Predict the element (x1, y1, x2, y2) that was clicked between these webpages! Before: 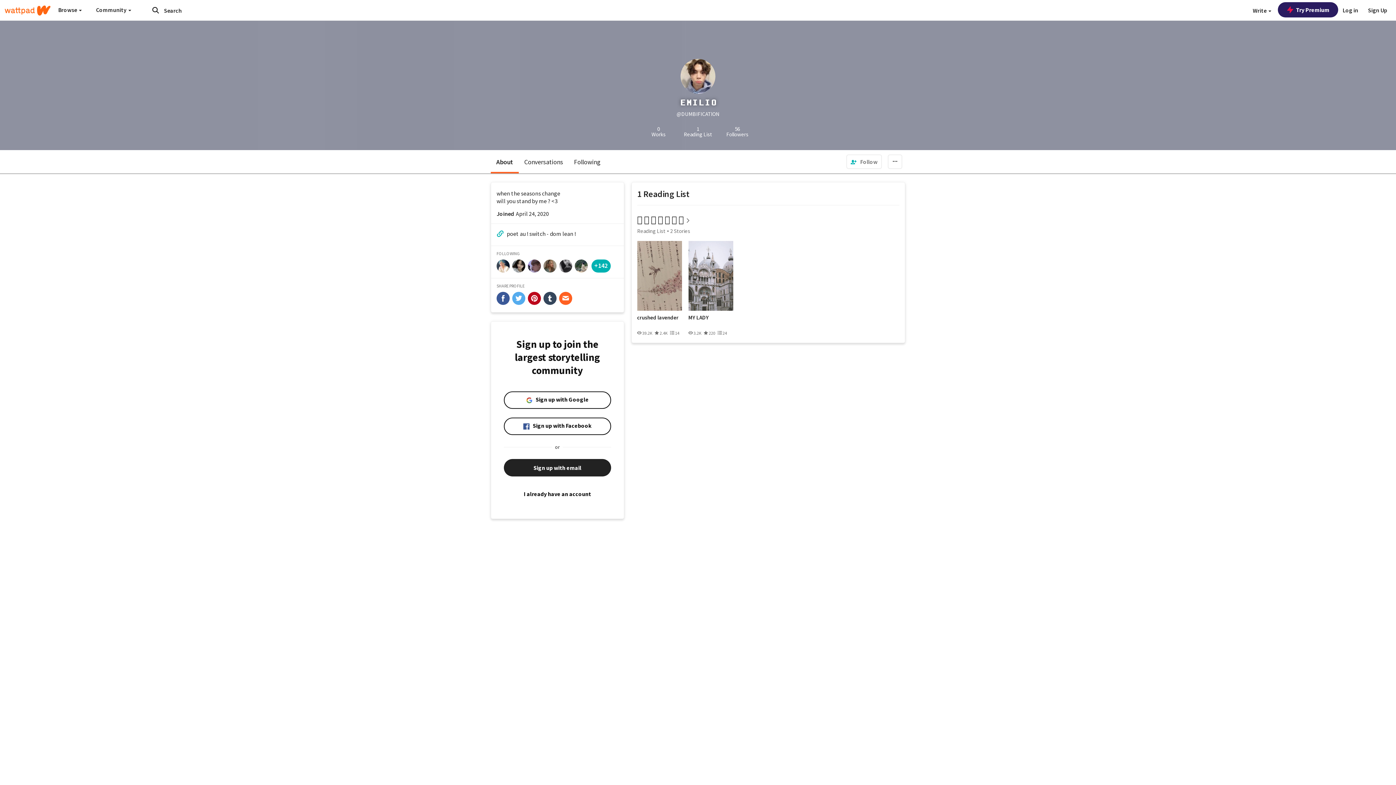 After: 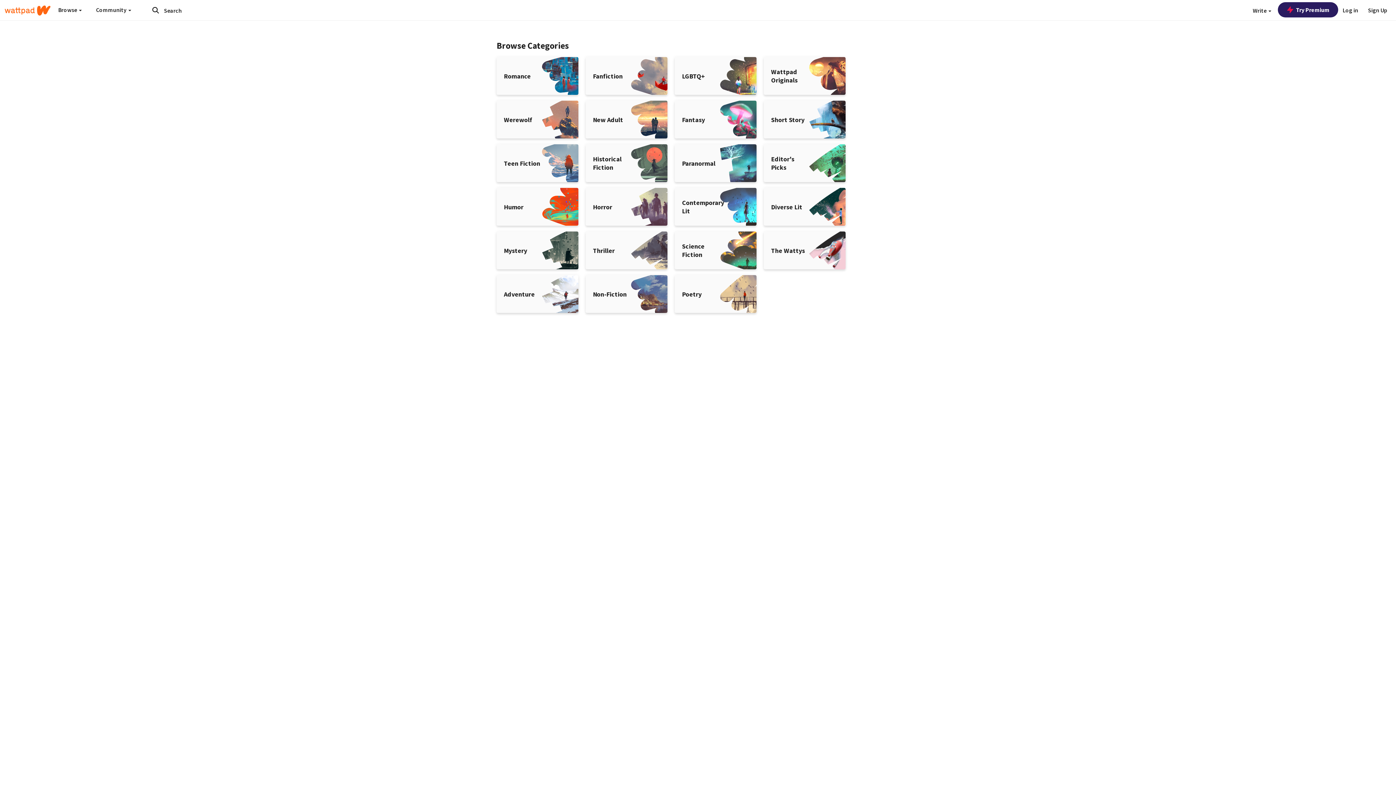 Action: bbox: (148, 4, 162, 16) label: Submit search